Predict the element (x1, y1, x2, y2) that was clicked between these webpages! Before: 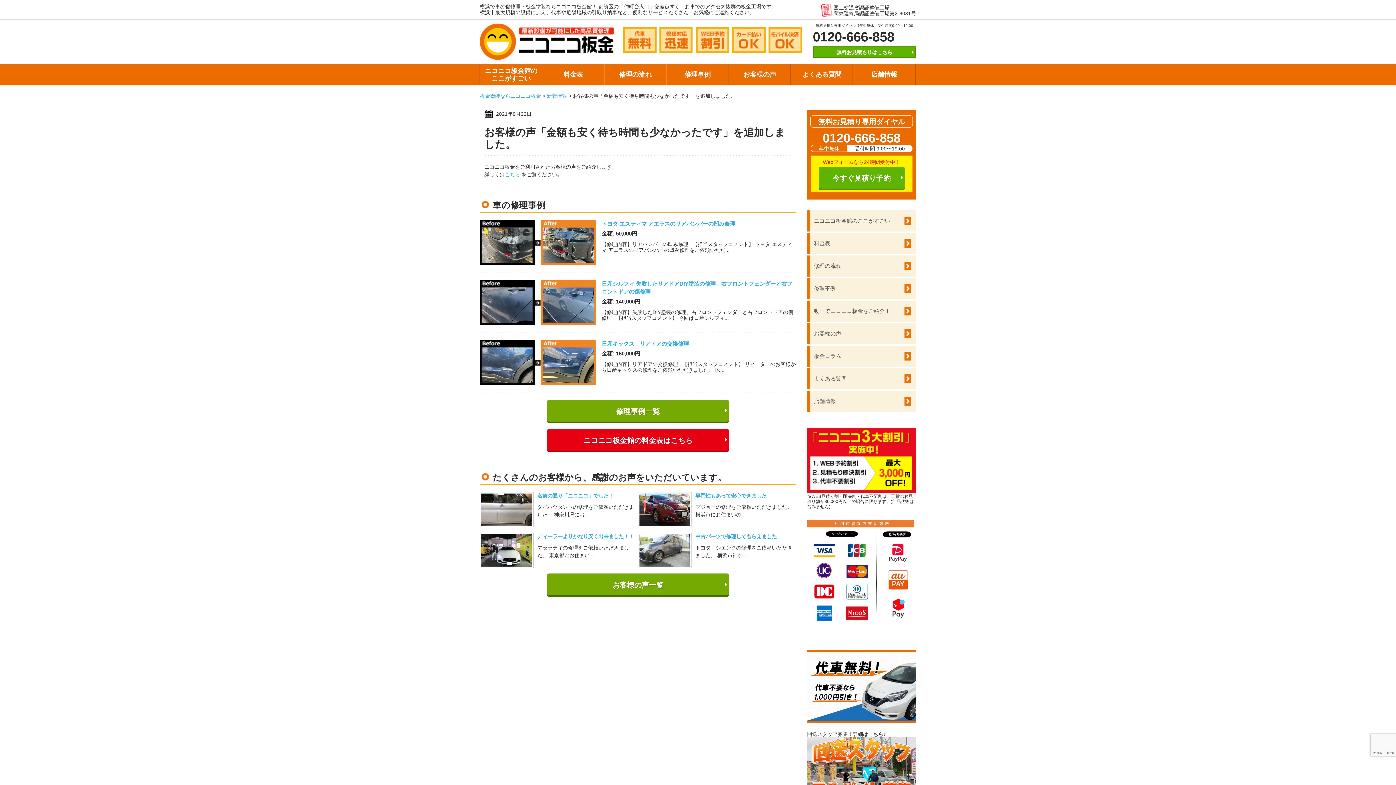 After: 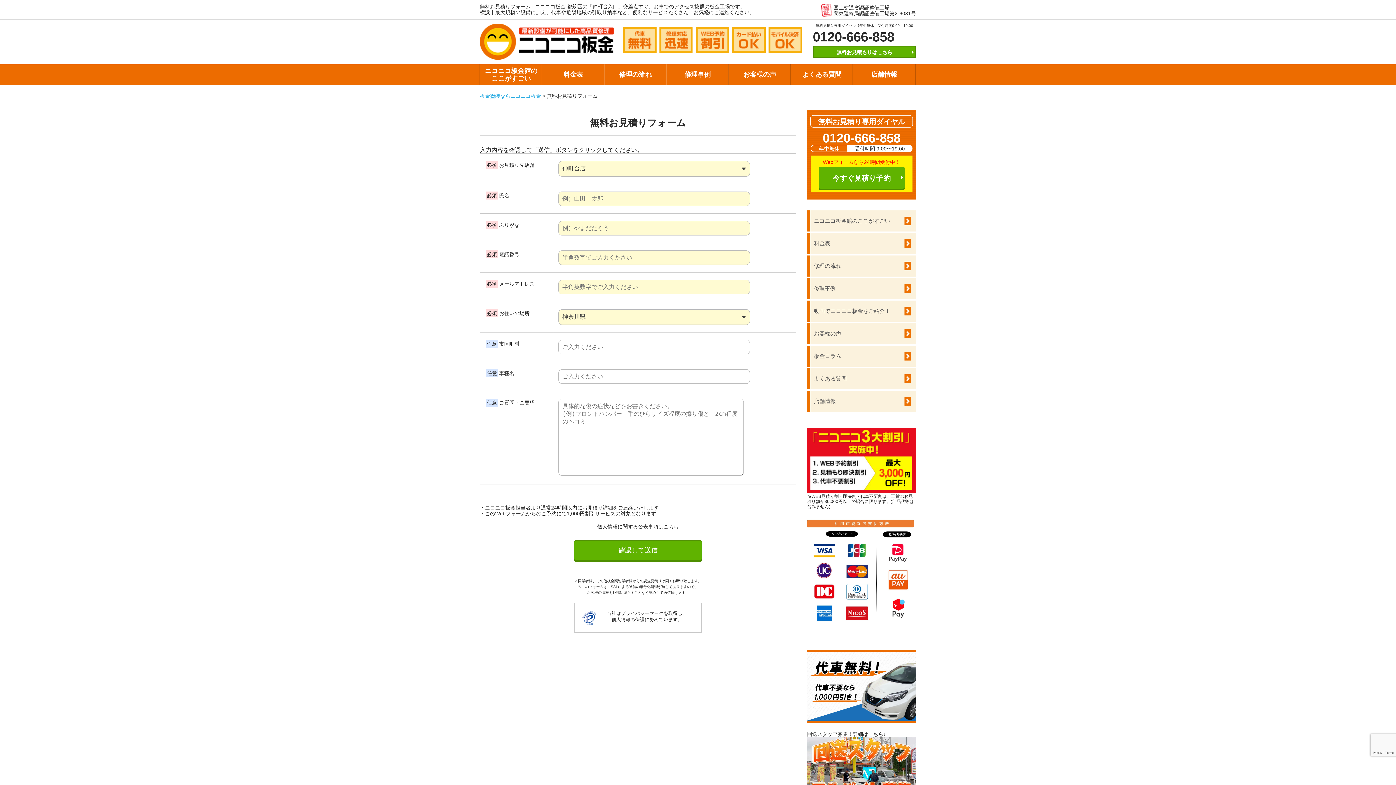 Action: label: 無料お見積もりはこちら bbox: (813, 45, 916, 58)